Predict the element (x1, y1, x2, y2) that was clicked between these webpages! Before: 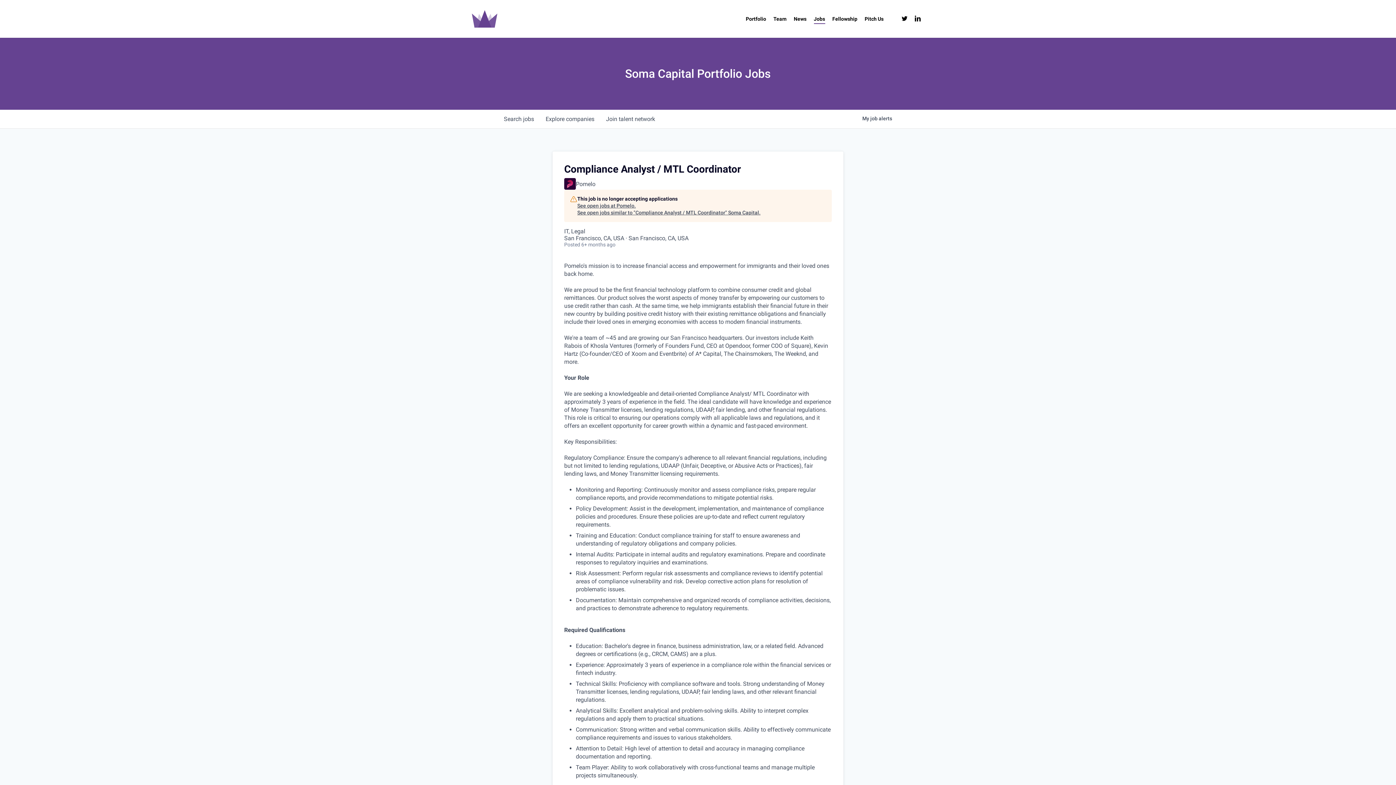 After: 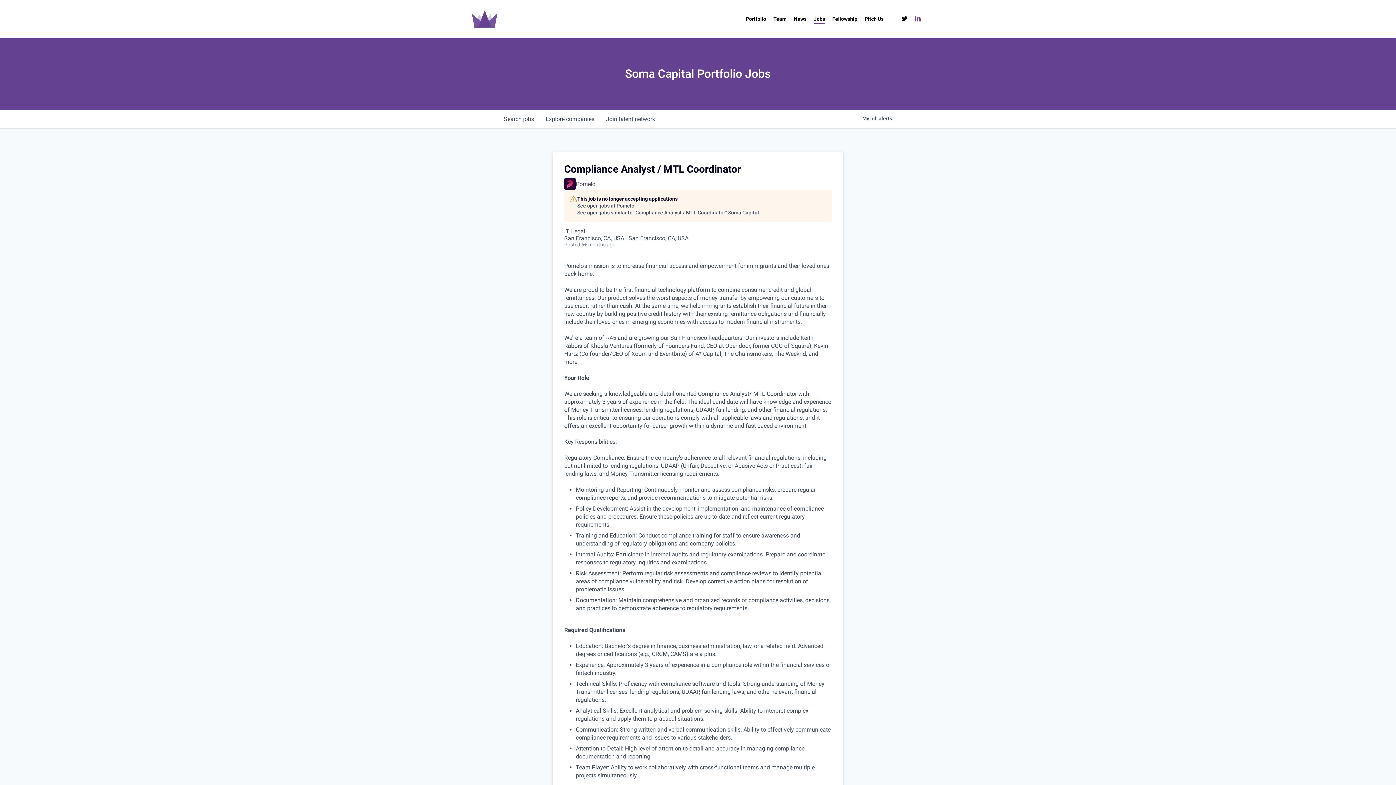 Action: label: linkedin bbox: (911, 14, 924, 22)